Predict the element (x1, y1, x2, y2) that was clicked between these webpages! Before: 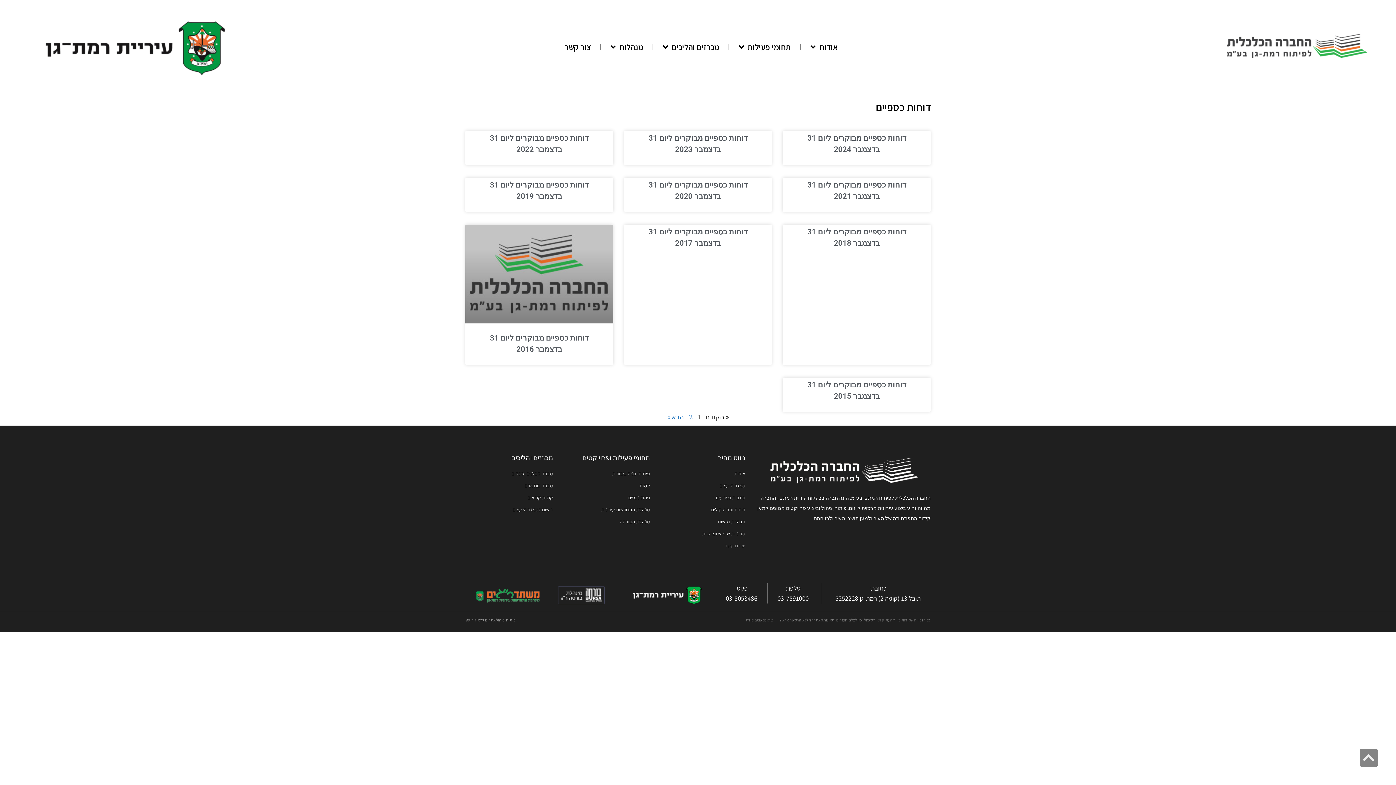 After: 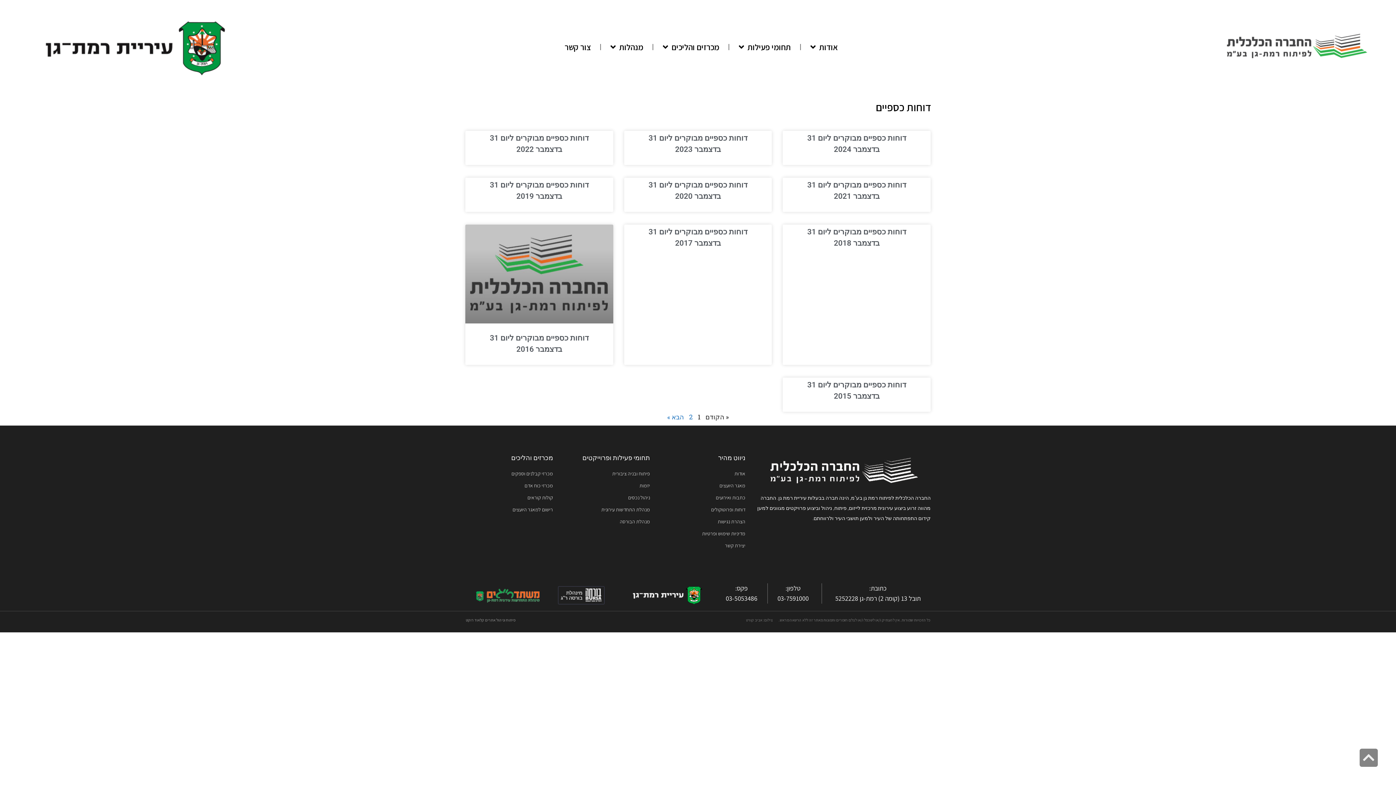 Action: label: גלילה לראש העמוד bbox: (1360, 749, 1378, 767)